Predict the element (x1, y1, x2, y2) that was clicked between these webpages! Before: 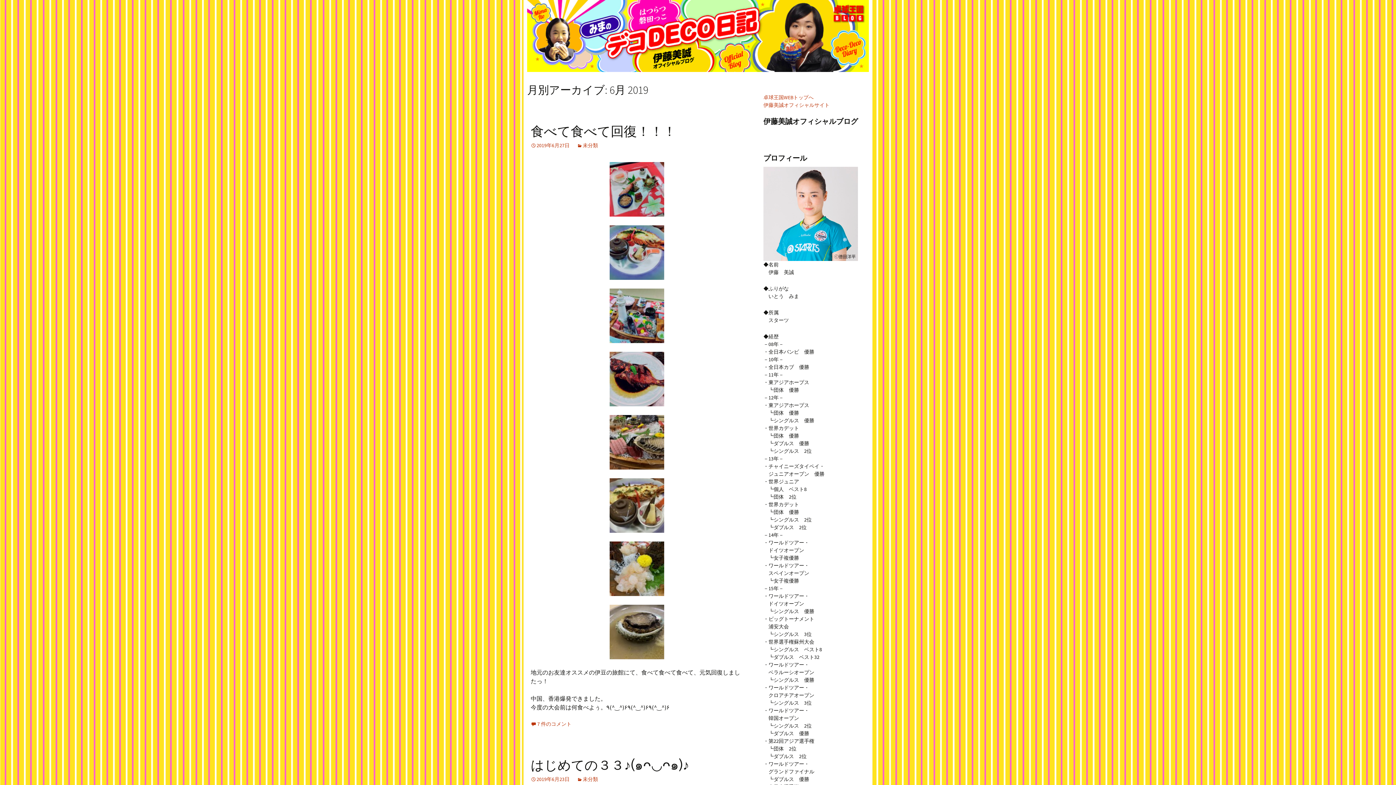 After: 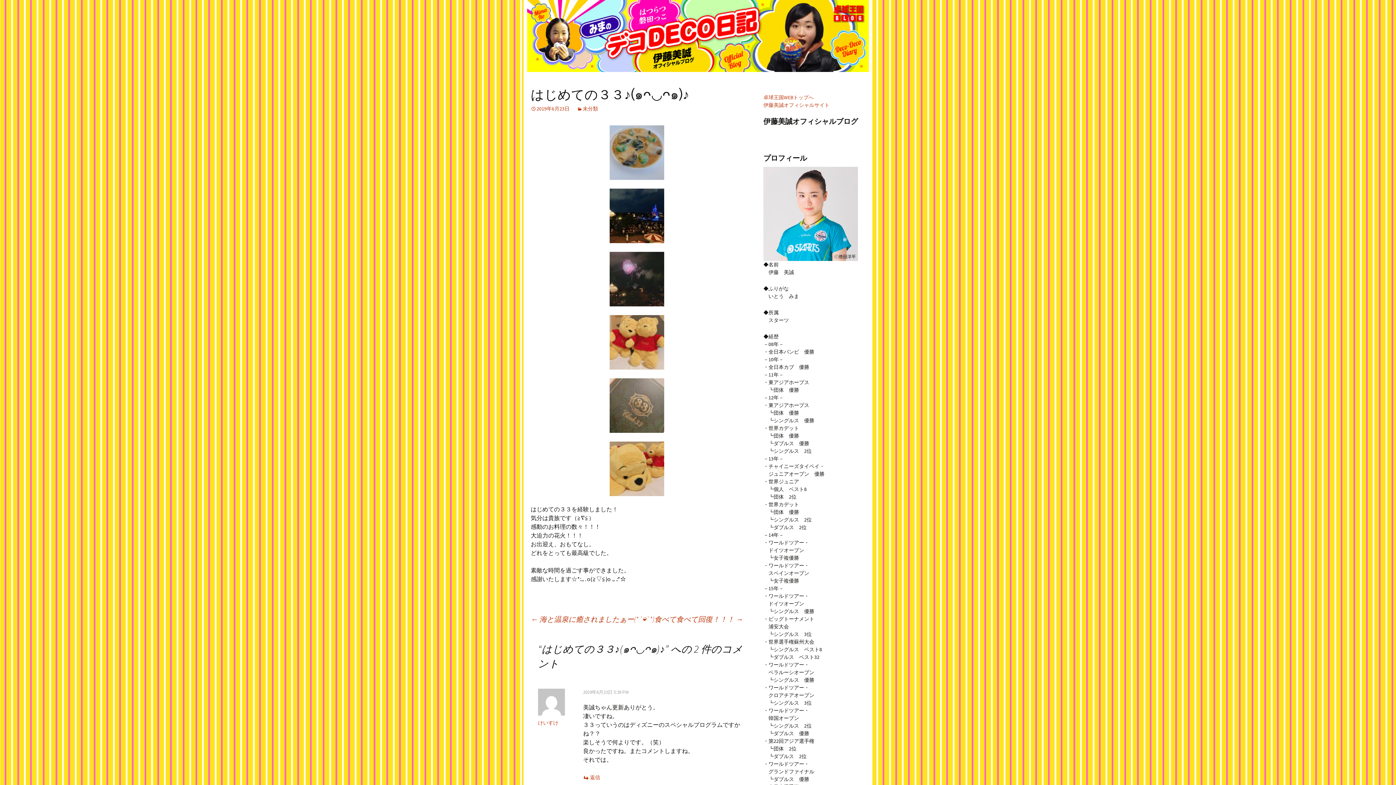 Action: label: はじめての３３♪(๑ᴖ◡ᴖ๑)♪ bbox: (530, 757, 689, 773)